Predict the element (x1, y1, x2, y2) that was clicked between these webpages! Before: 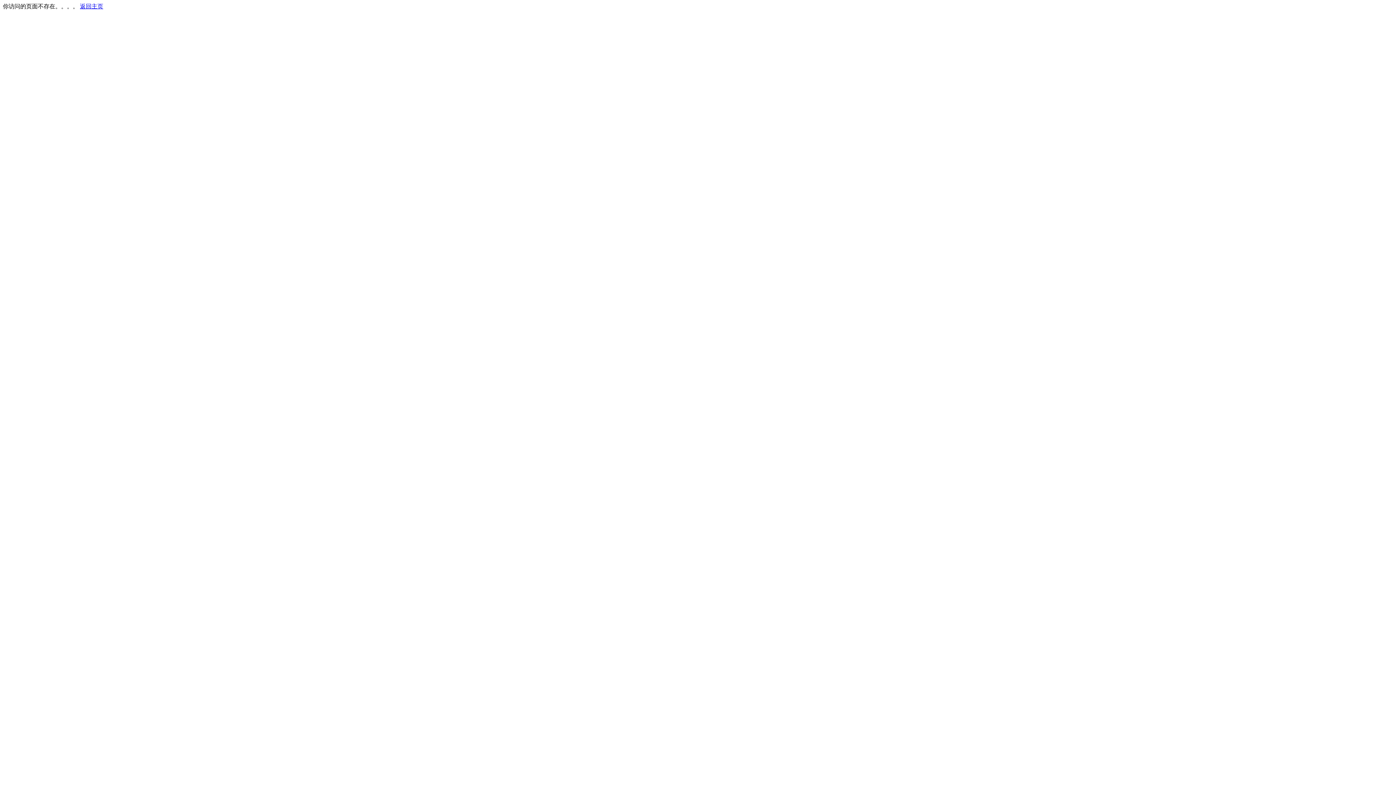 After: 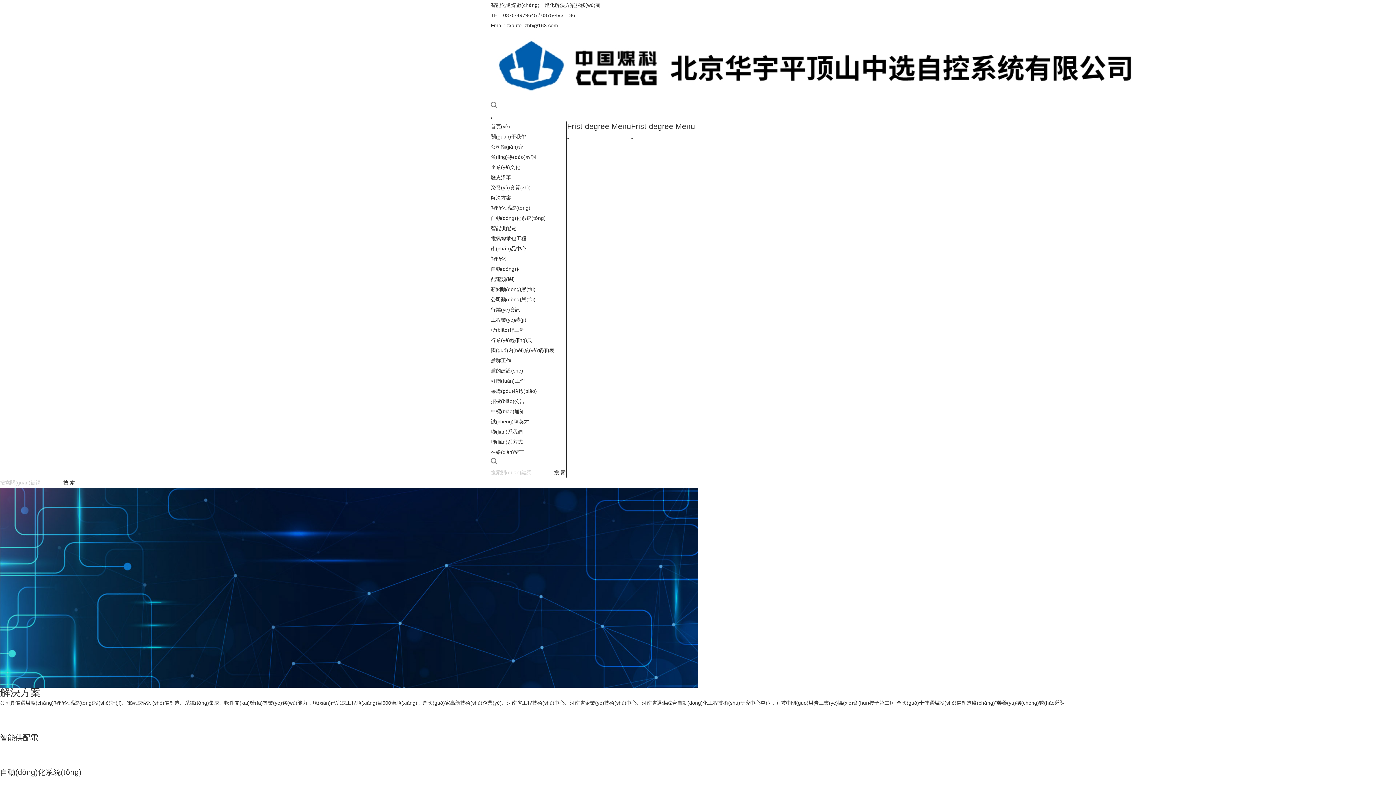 Action: label: 返回主页 bbox: (80, 3, 103, 9)